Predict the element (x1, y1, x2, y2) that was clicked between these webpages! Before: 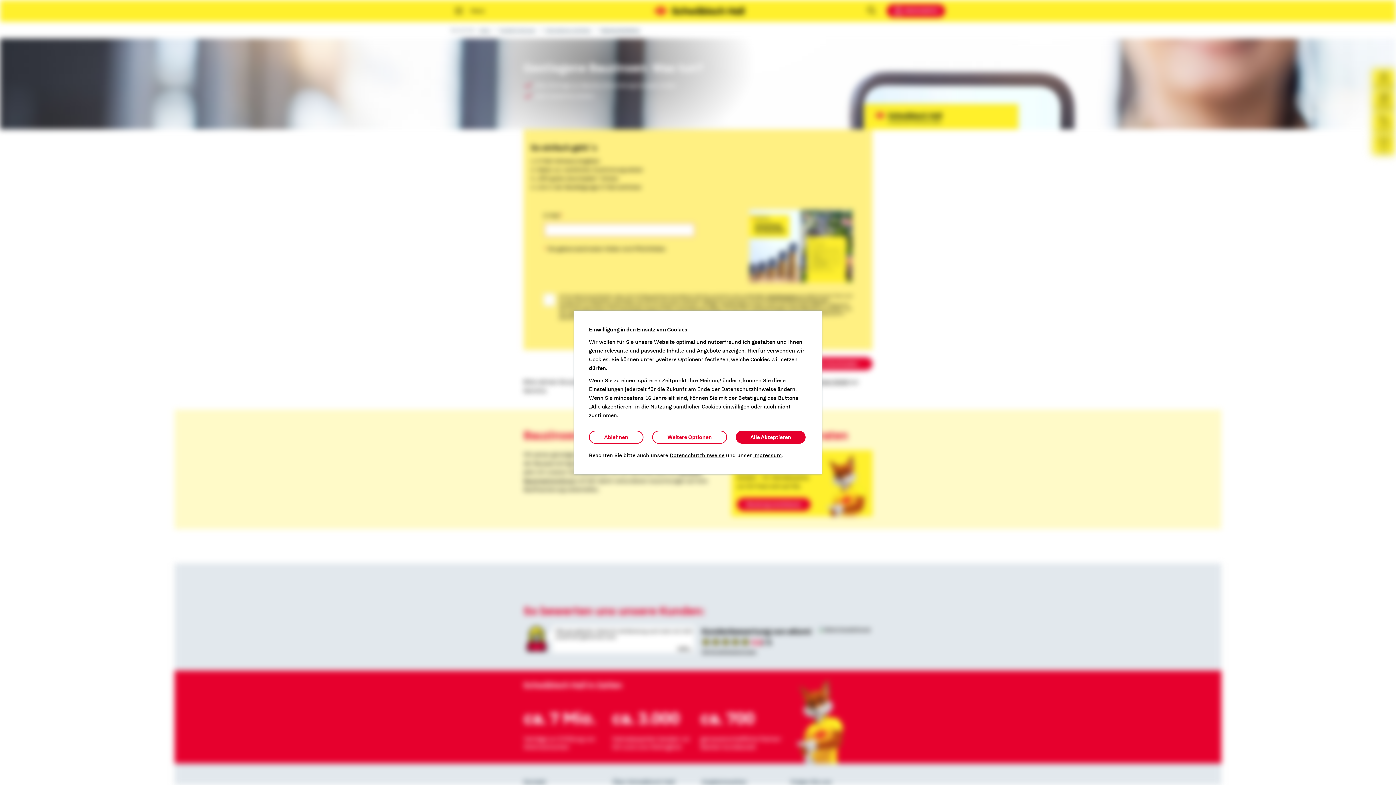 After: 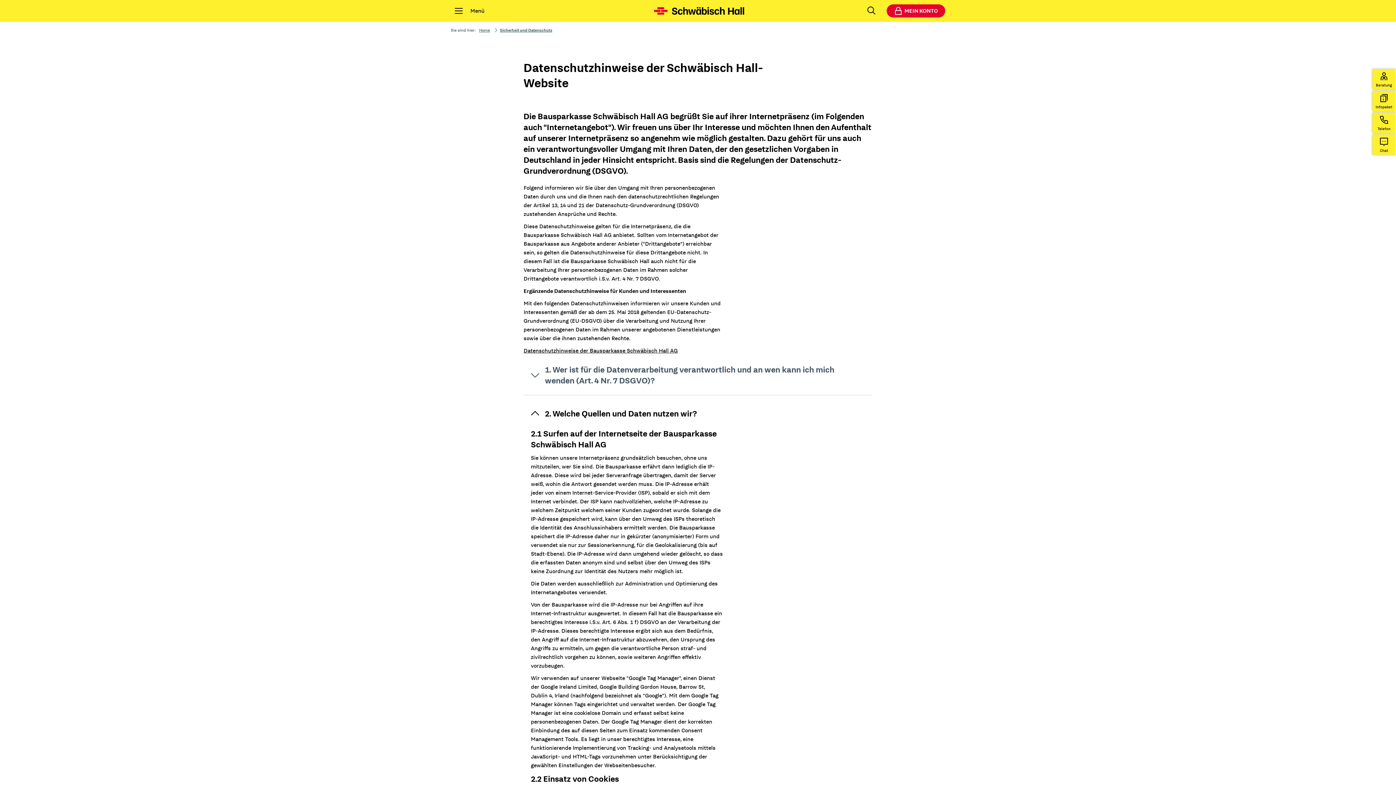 Action: bbox: (669, 452, 724, 459) label: Datenschutzhinweise